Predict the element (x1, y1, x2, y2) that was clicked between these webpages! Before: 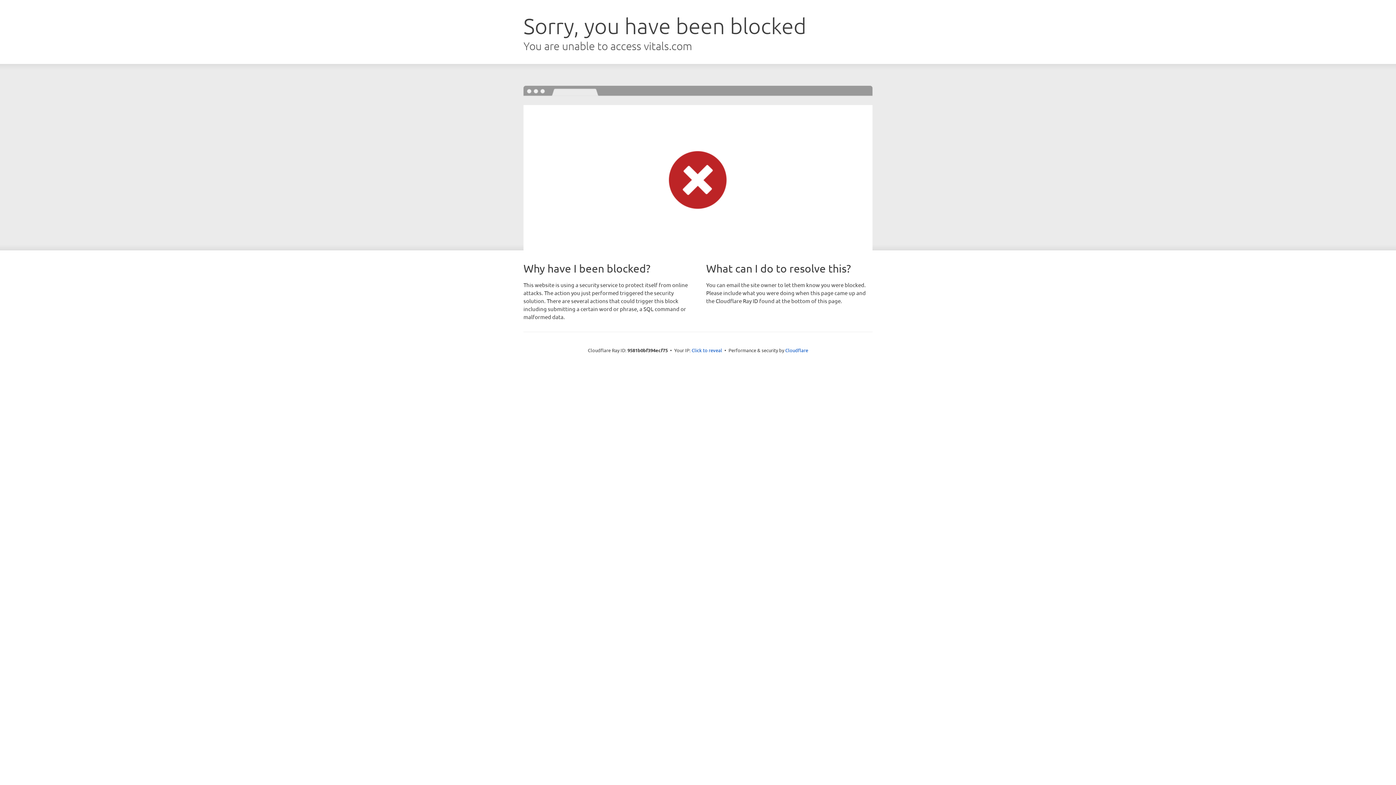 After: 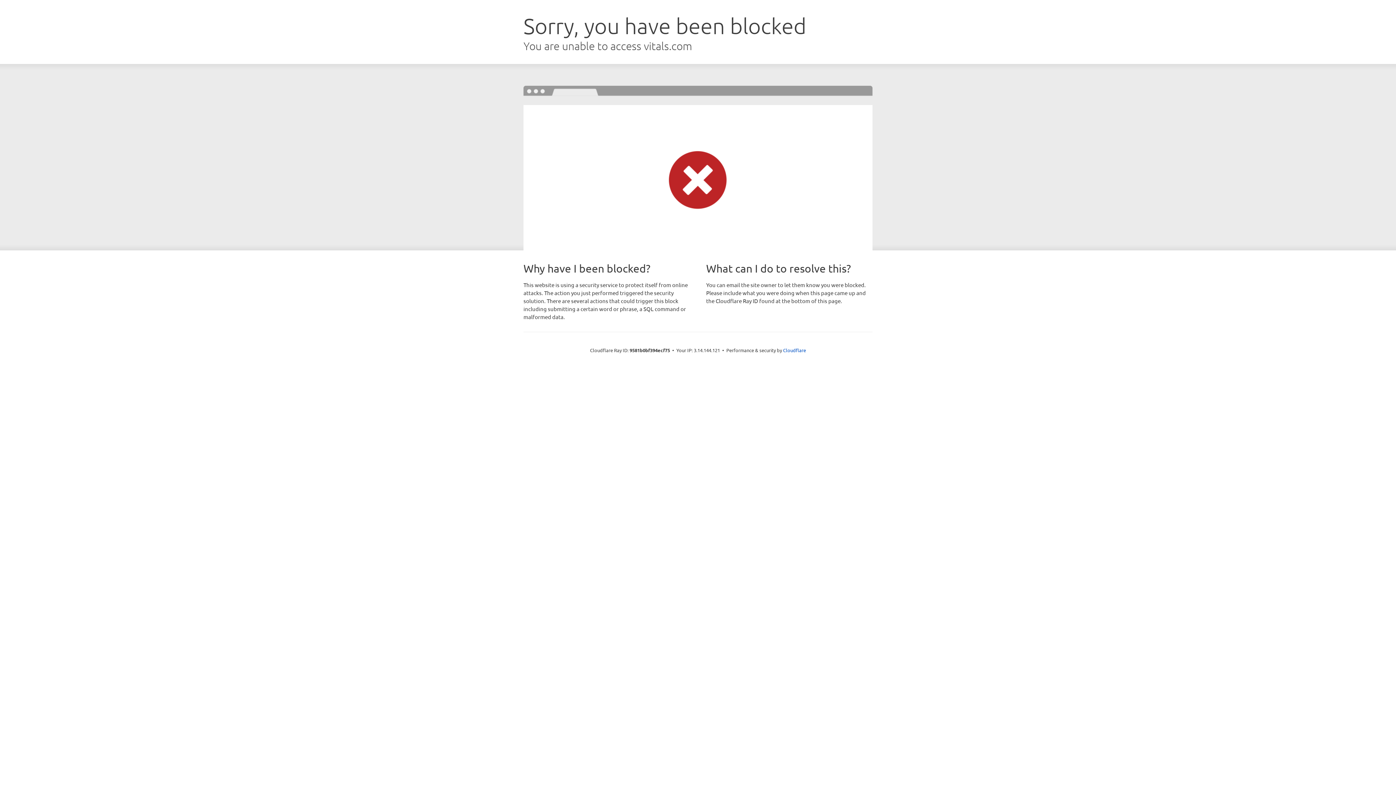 Action: bbox: (691, 346, 722, 353) label: Click to reveal